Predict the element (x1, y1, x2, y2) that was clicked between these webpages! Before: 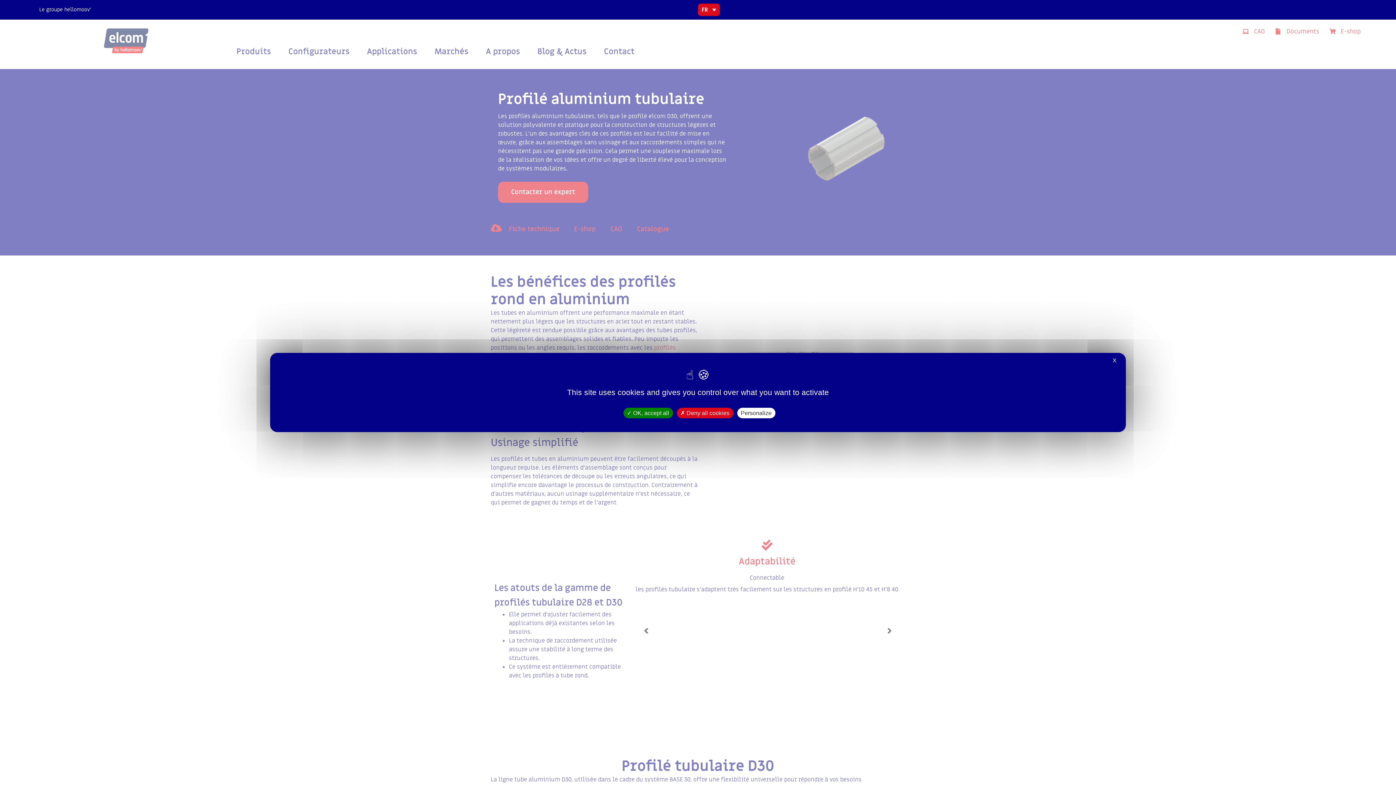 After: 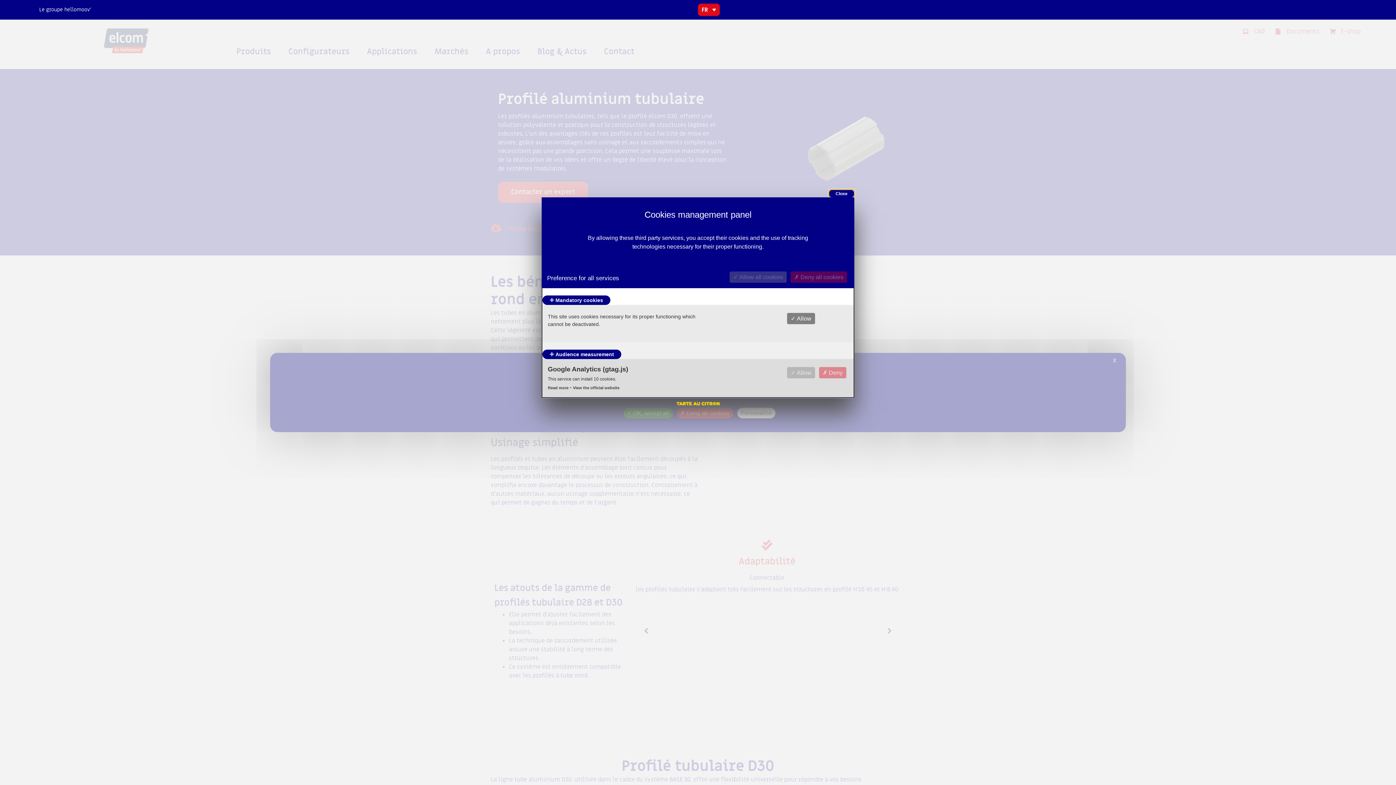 Action: label: Personalize bbox: (737, 408, 775, 418)